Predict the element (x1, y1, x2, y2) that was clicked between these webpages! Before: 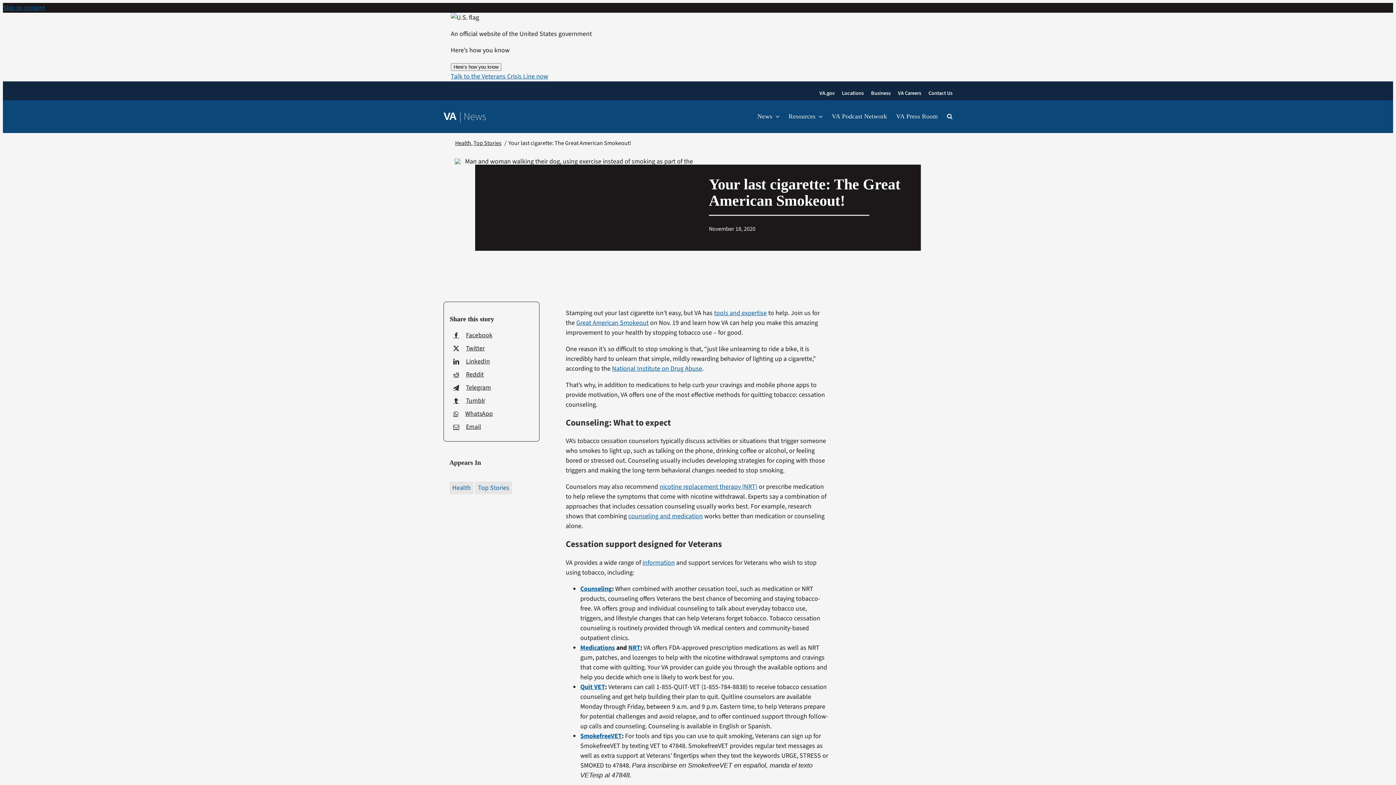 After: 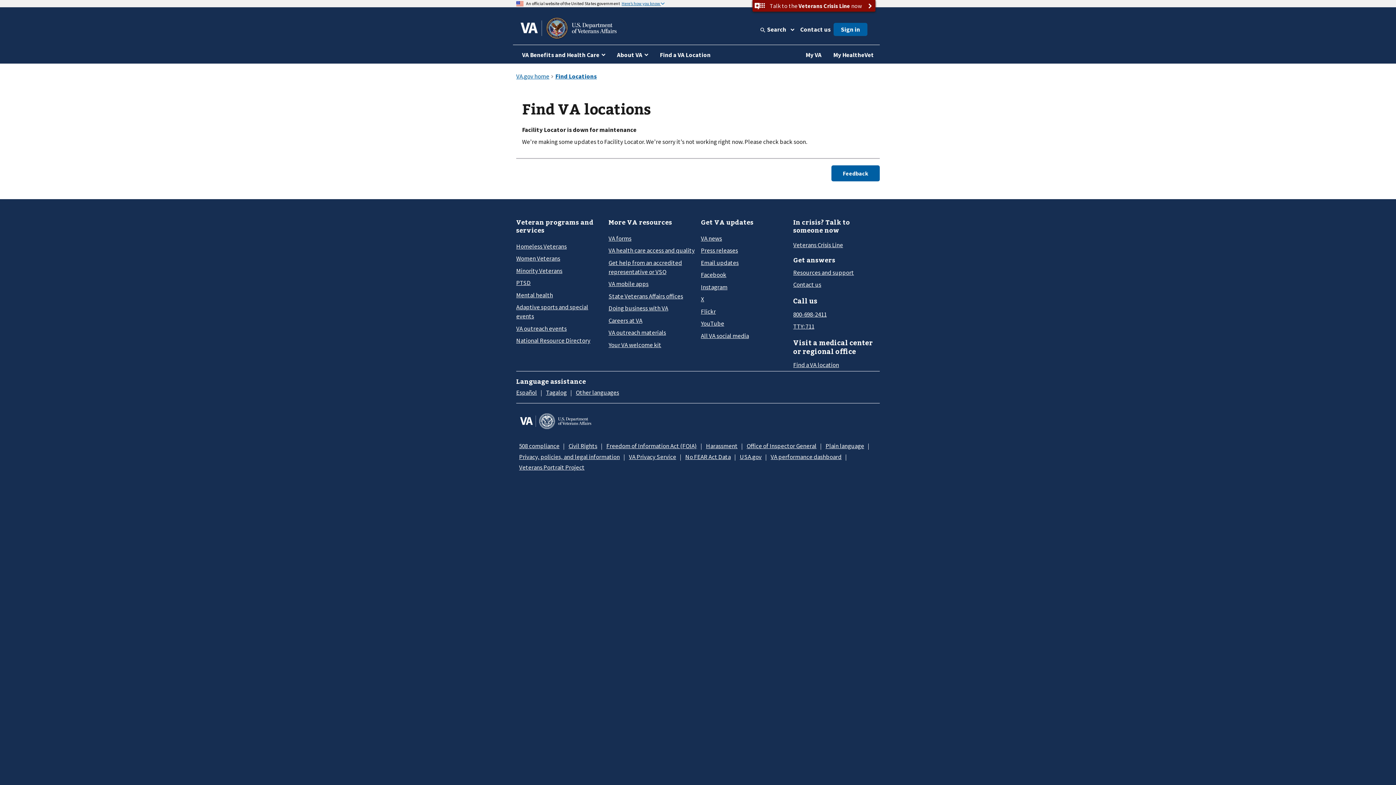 Action: label: Locations bbox: (842, 89, 864, 97)